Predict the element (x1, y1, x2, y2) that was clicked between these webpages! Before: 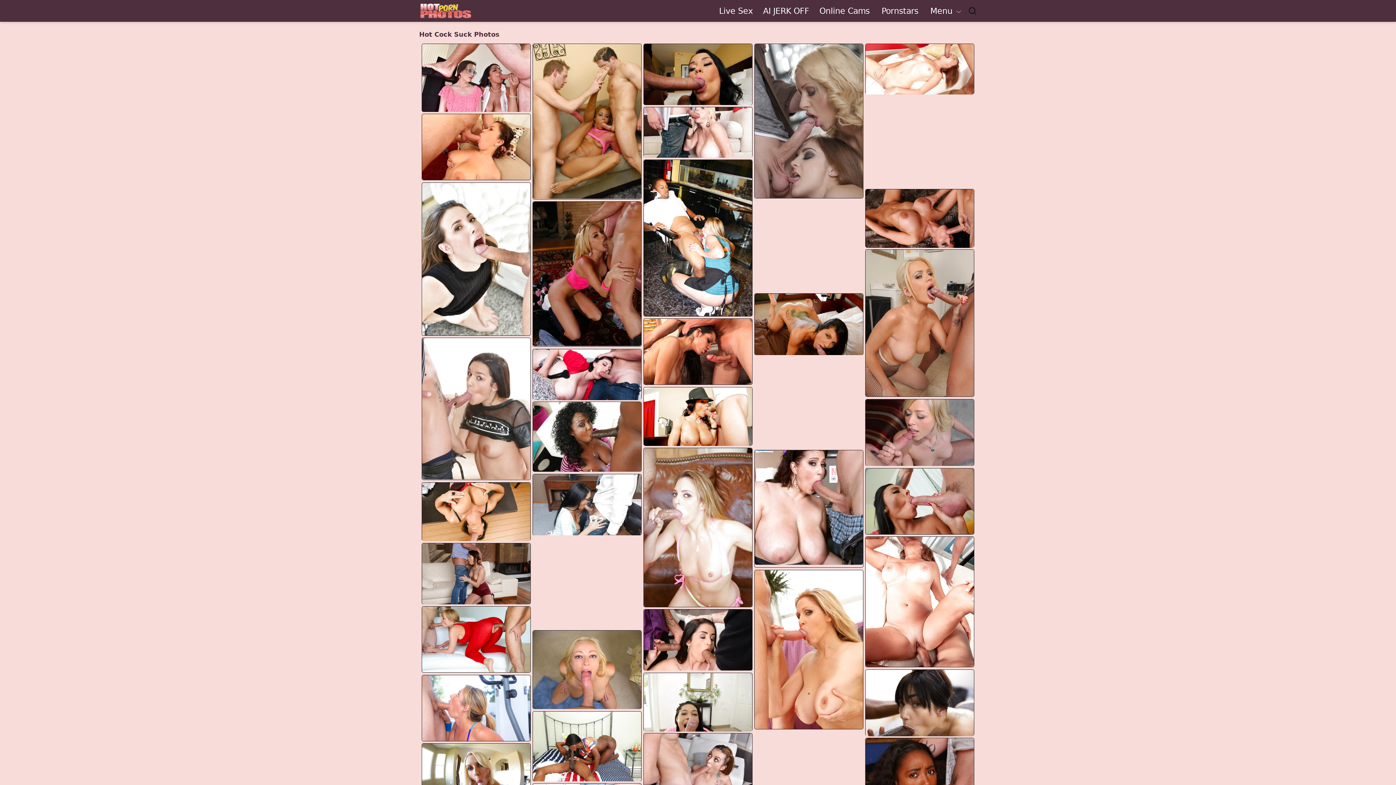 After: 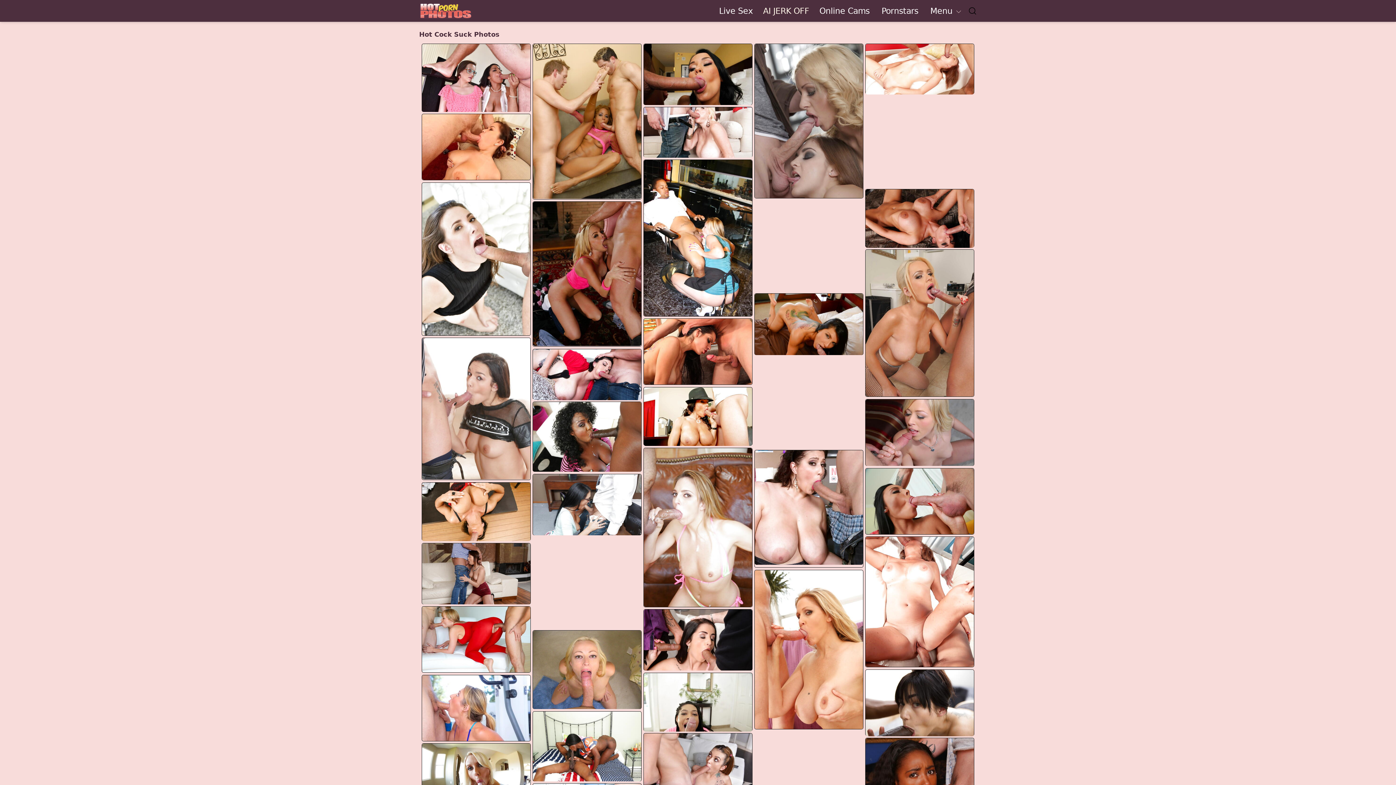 Action: bbox: (763, 4, 809, 16) label: AI JERK OFF